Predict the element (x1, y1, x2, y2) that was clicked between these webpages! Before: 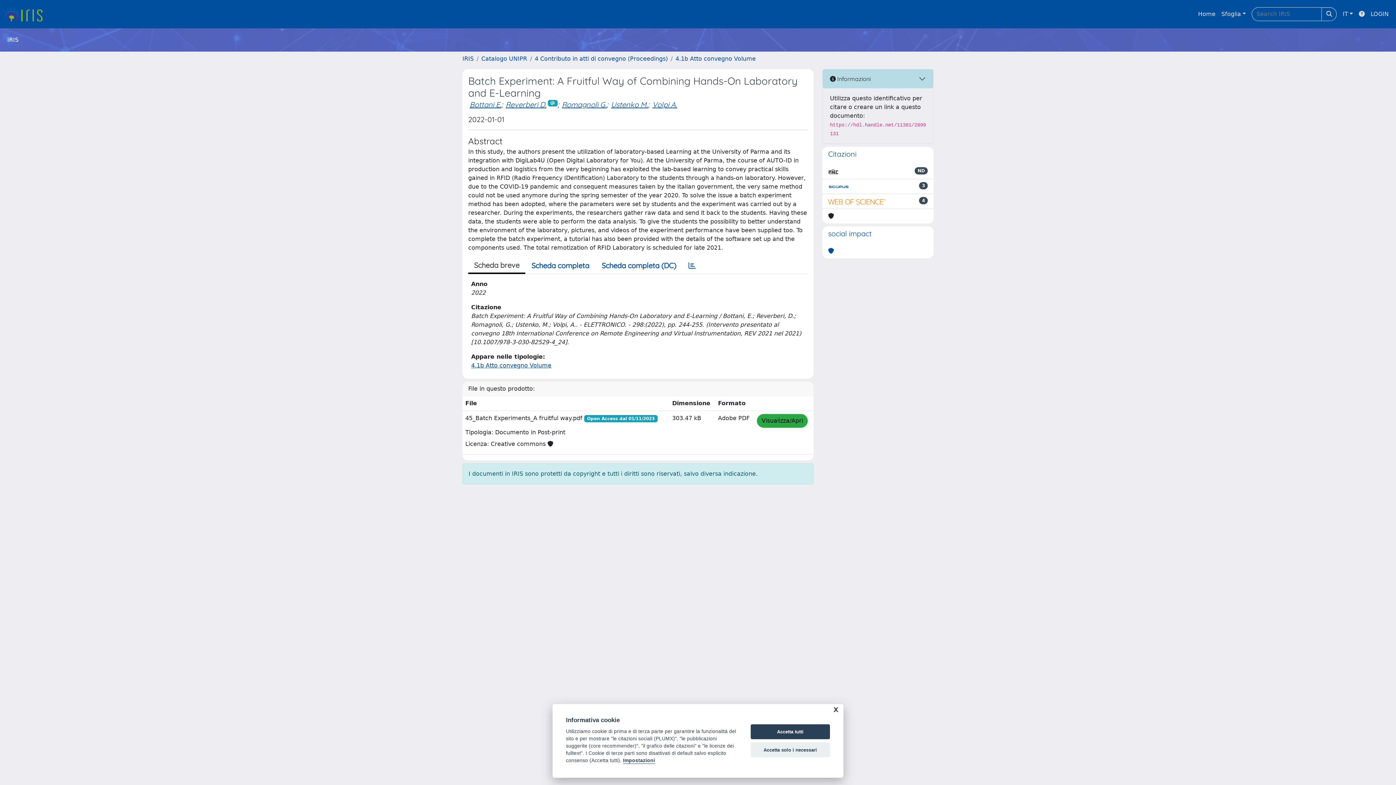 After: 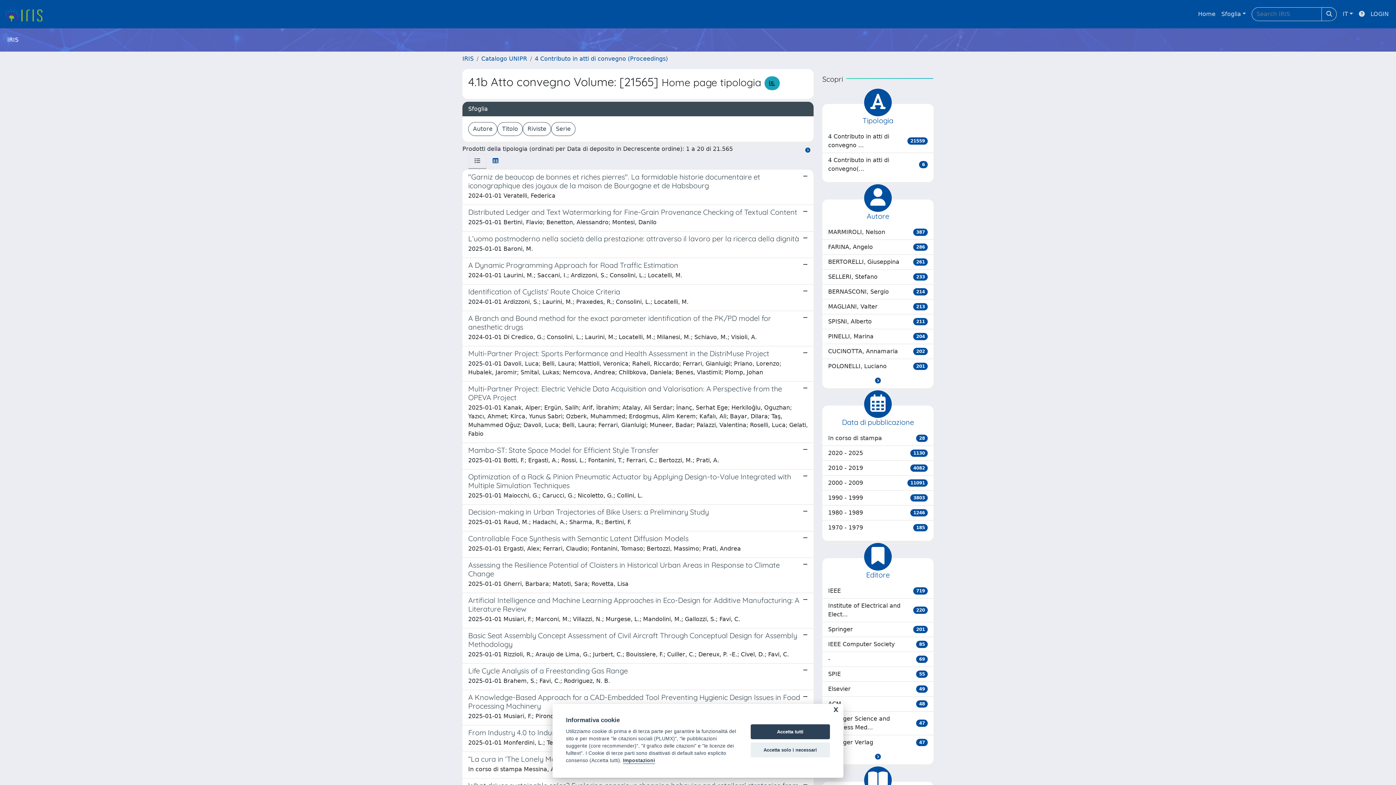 Action: bbox: (675, 55, 756, 62) label: 4.1b Atto convegno Volume